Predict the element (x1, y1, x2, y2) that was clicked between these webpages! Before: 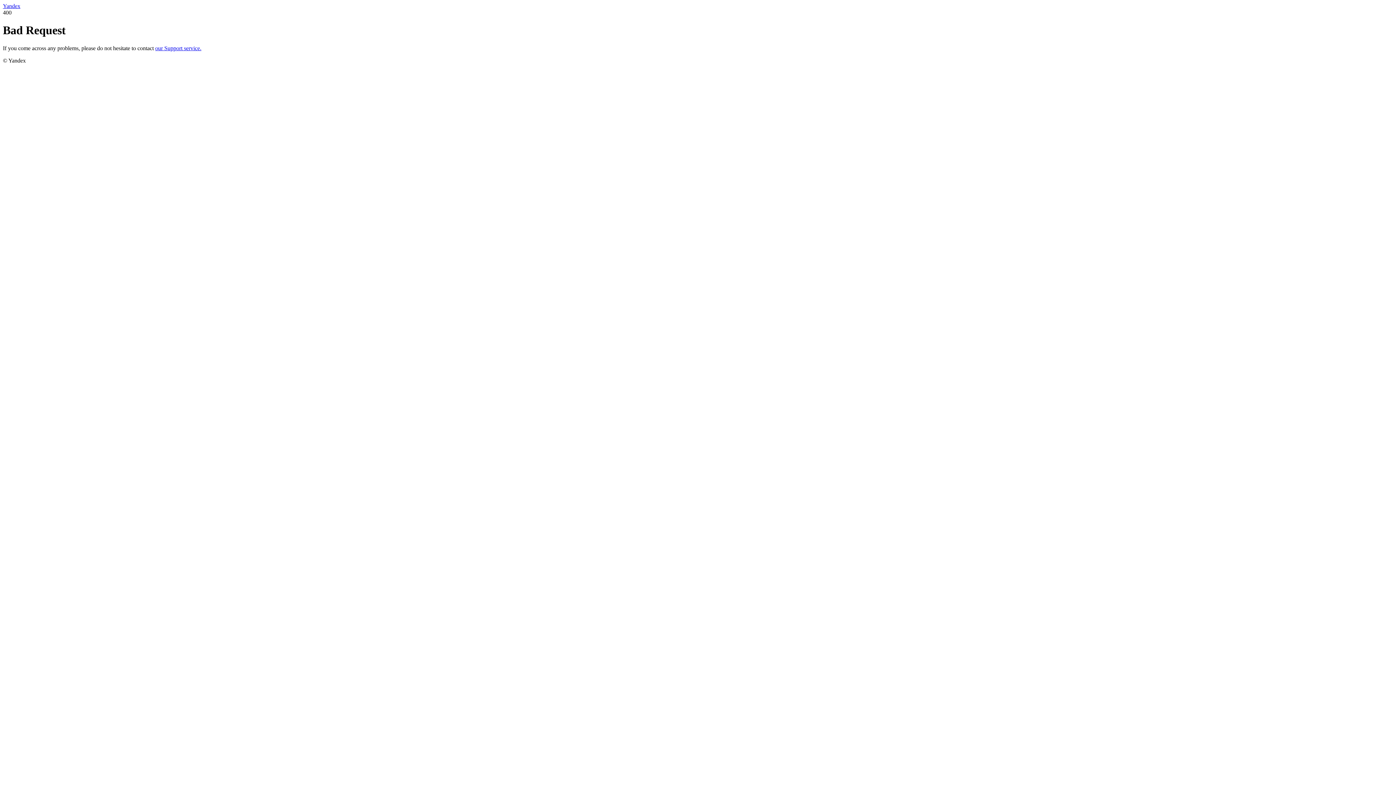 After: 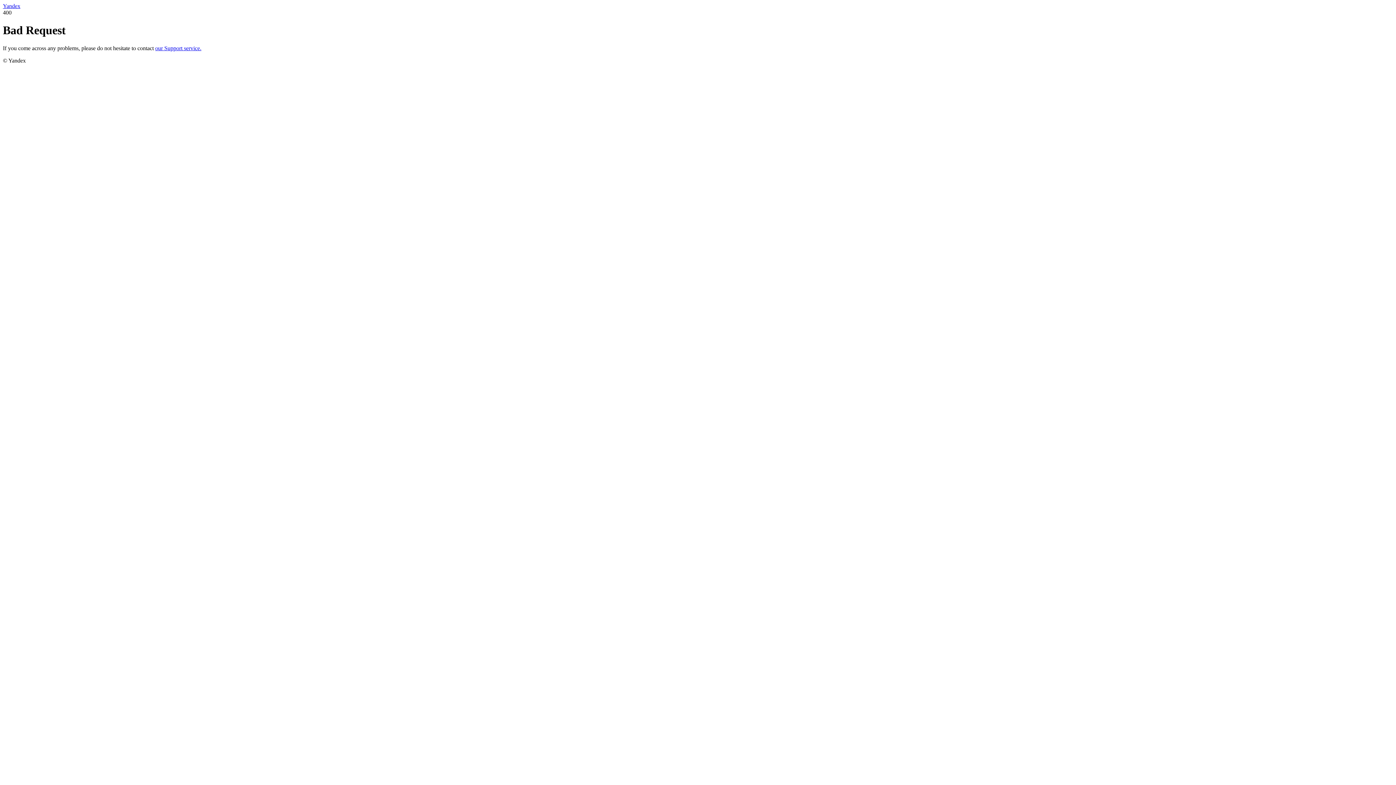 Action: label: our Support service. bbox: (155, 45, 201, 51)